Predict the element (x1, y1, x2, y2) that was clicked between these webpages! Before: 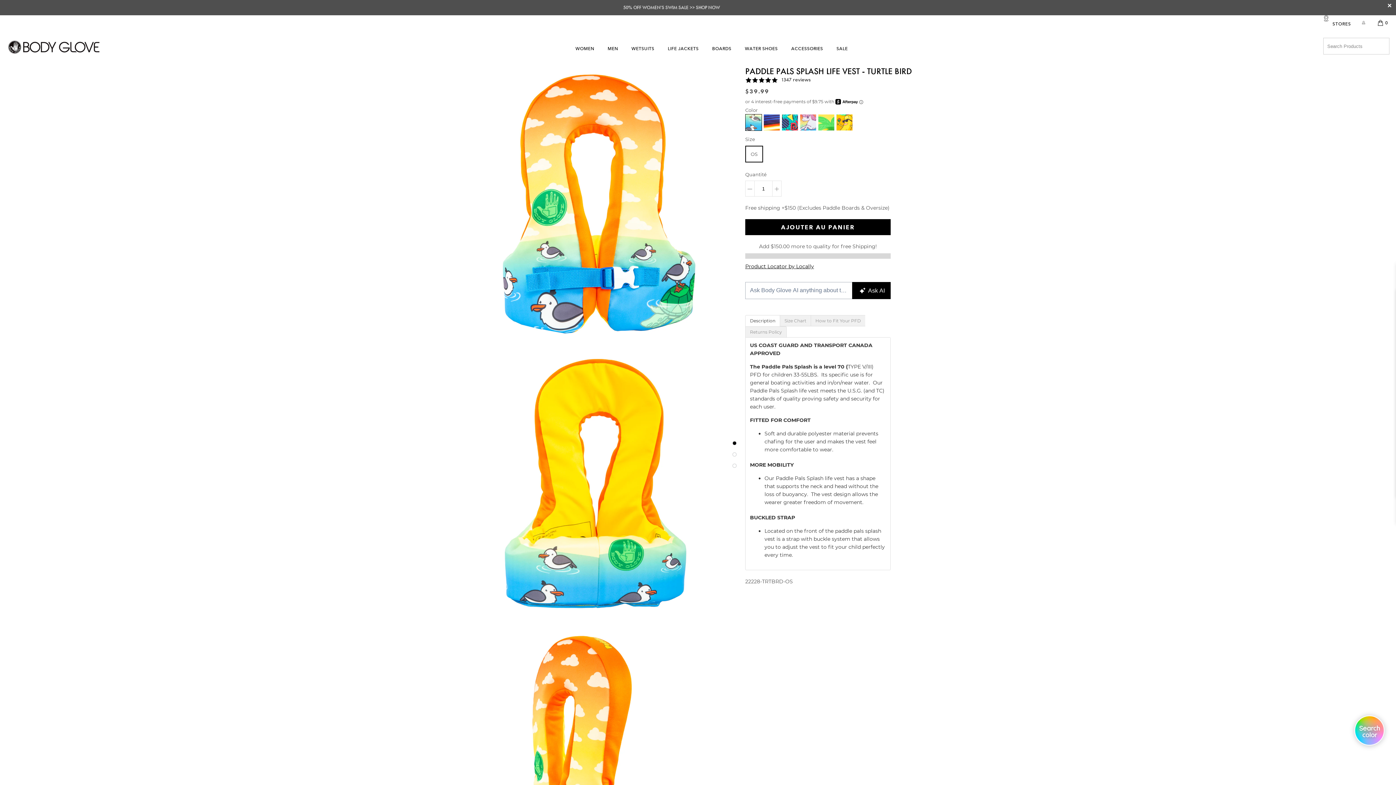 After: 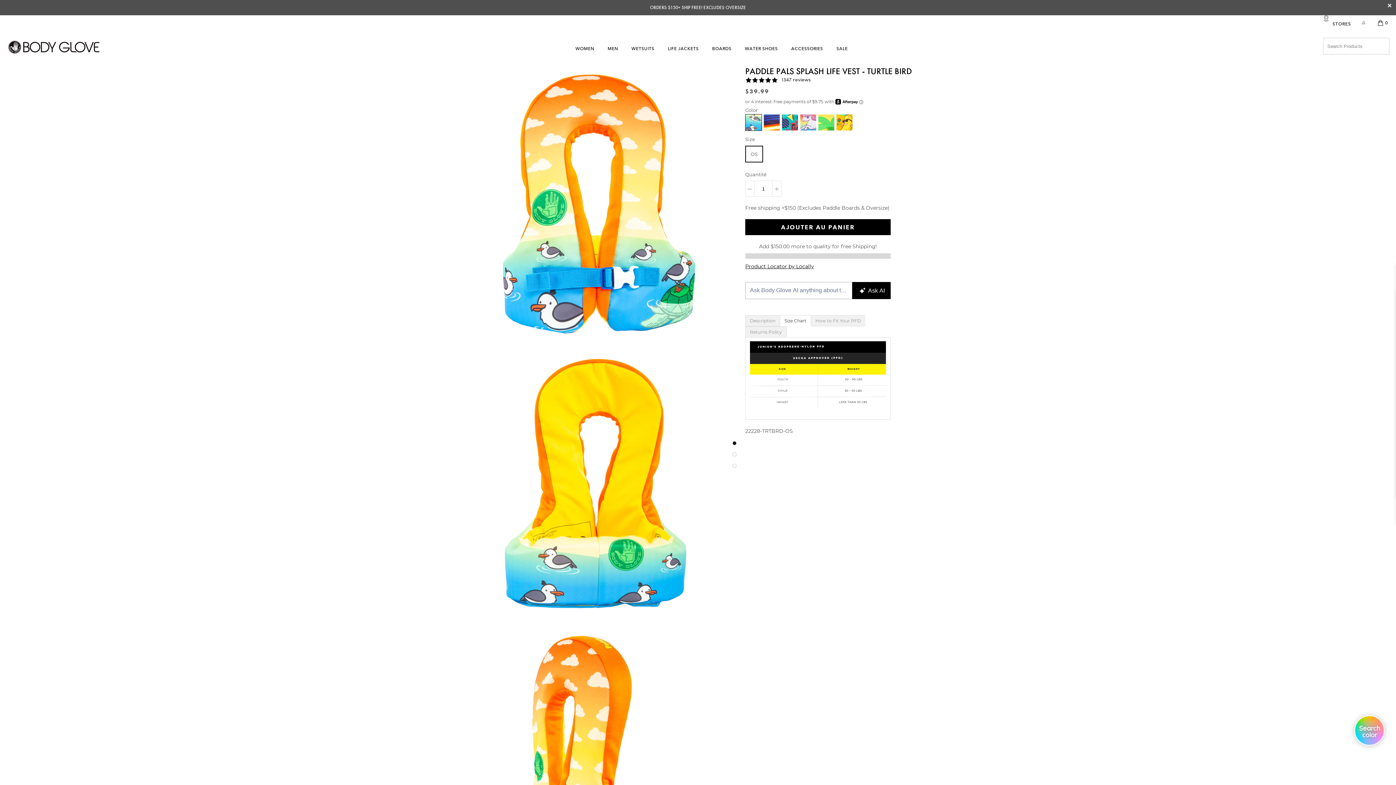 Action: label: Size Chart bbox: (780, 315, 810, 326)